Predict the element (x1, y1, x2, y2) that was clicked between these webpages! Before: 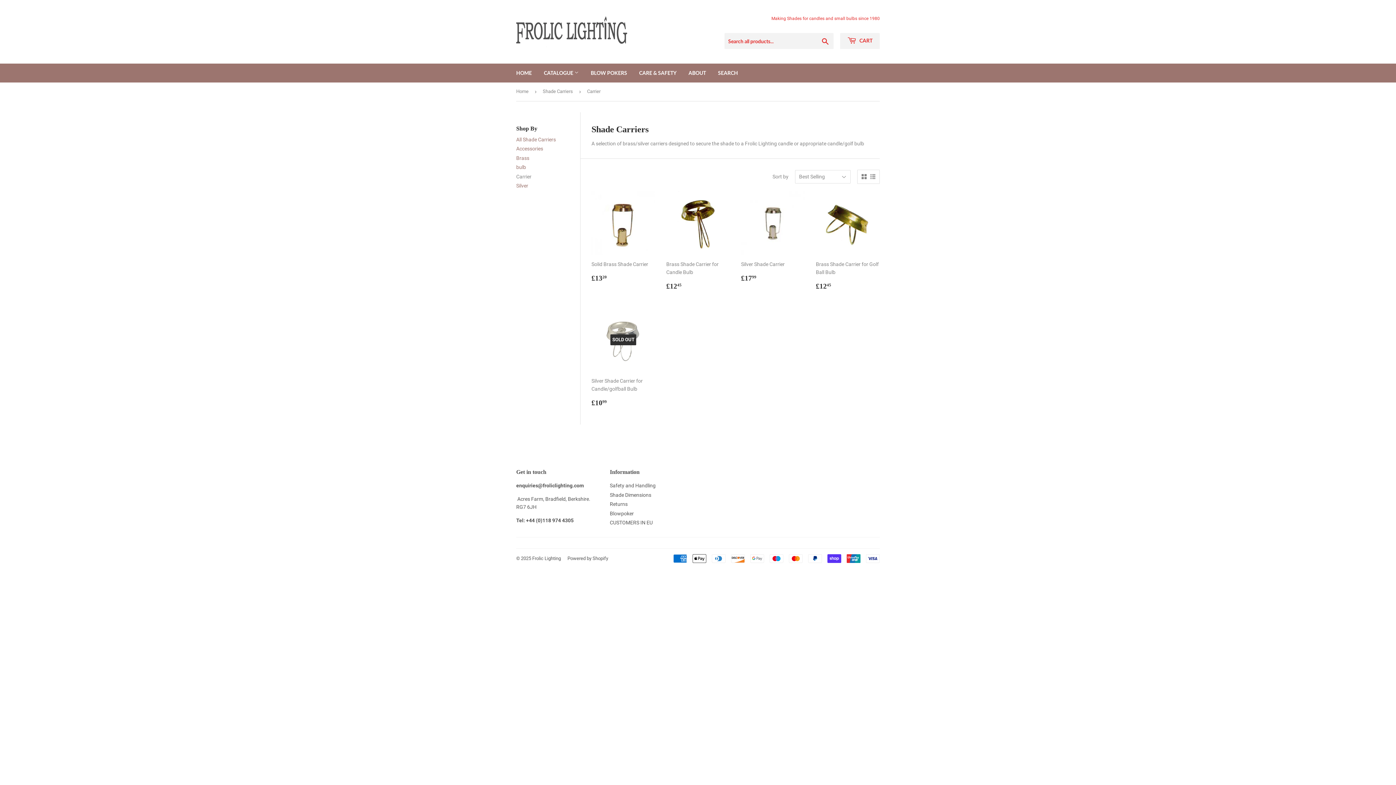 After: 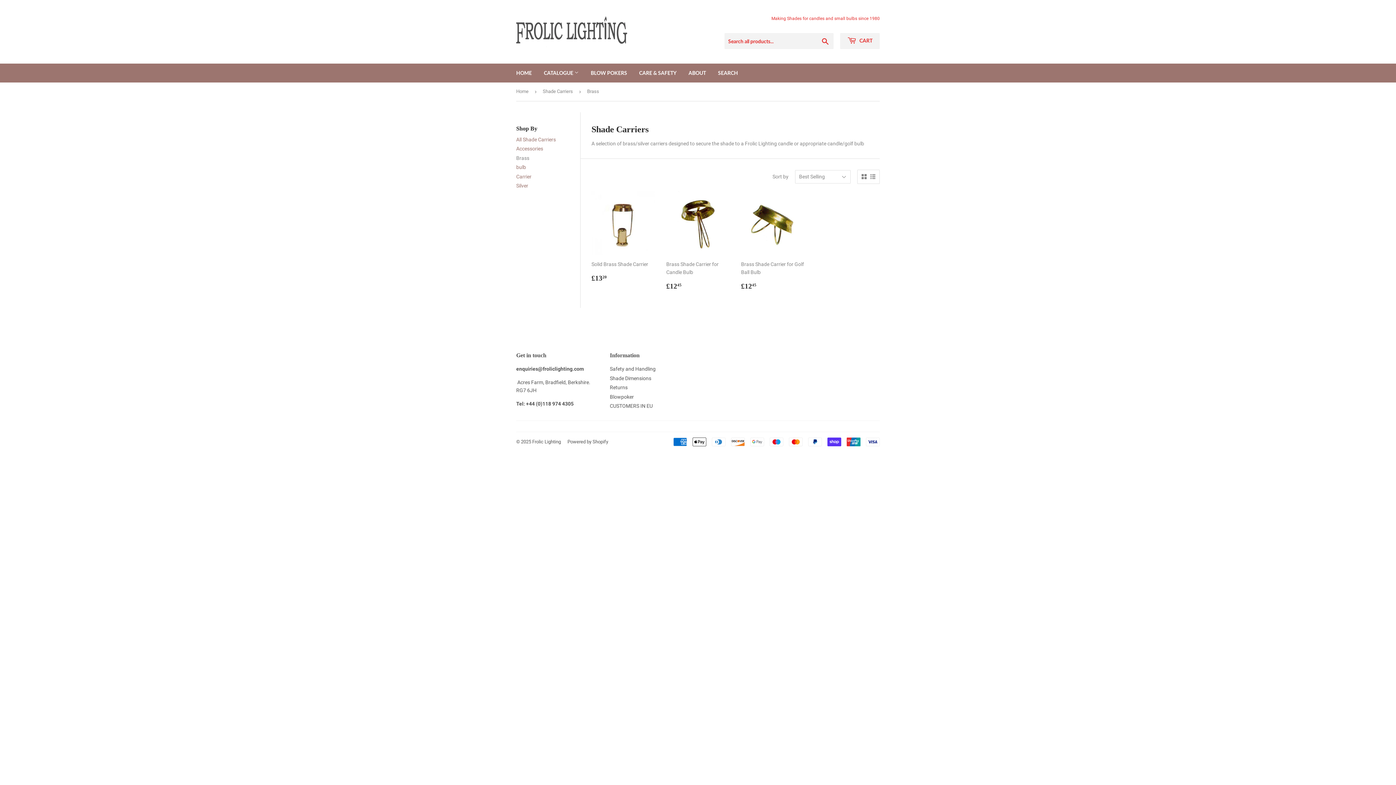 Action: bbox: (516, 155, 529, 161) label: Brass